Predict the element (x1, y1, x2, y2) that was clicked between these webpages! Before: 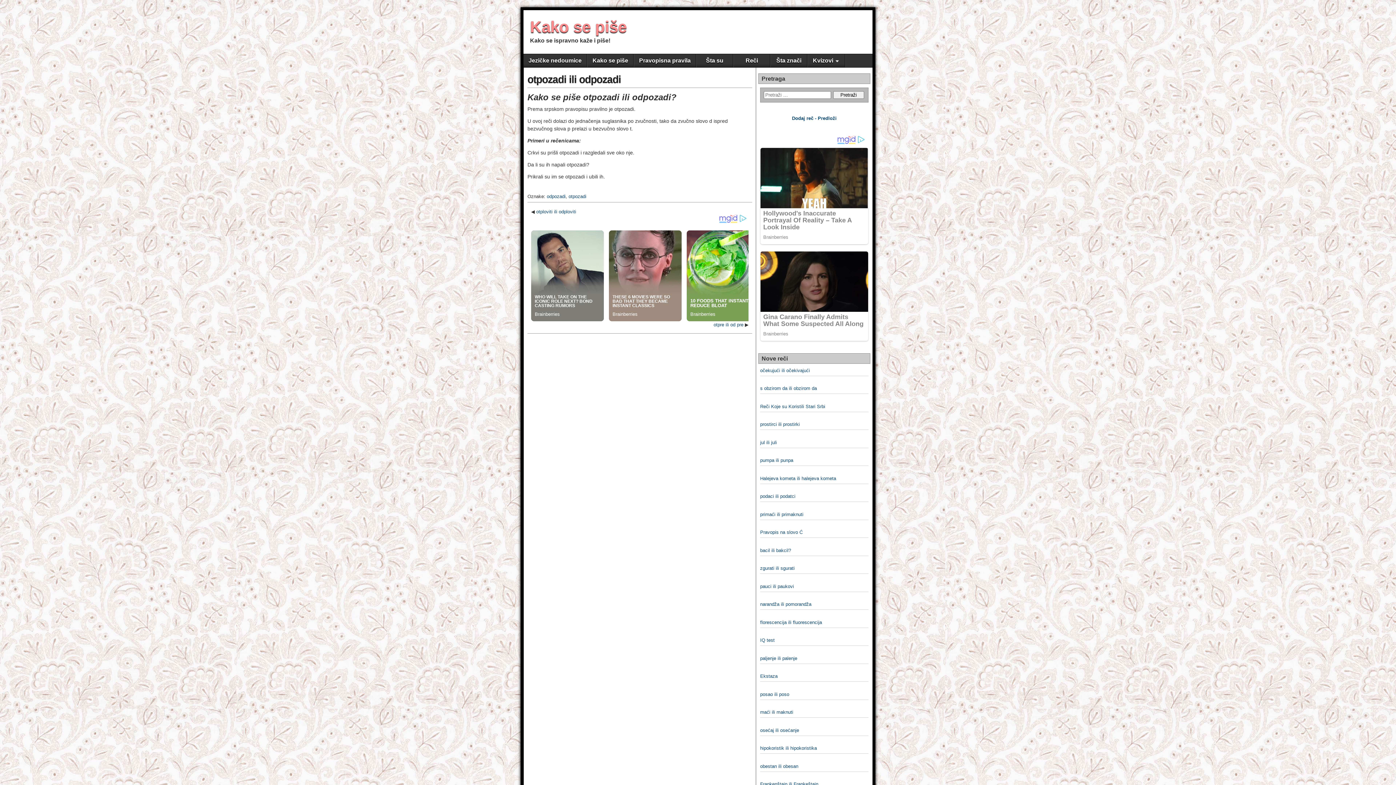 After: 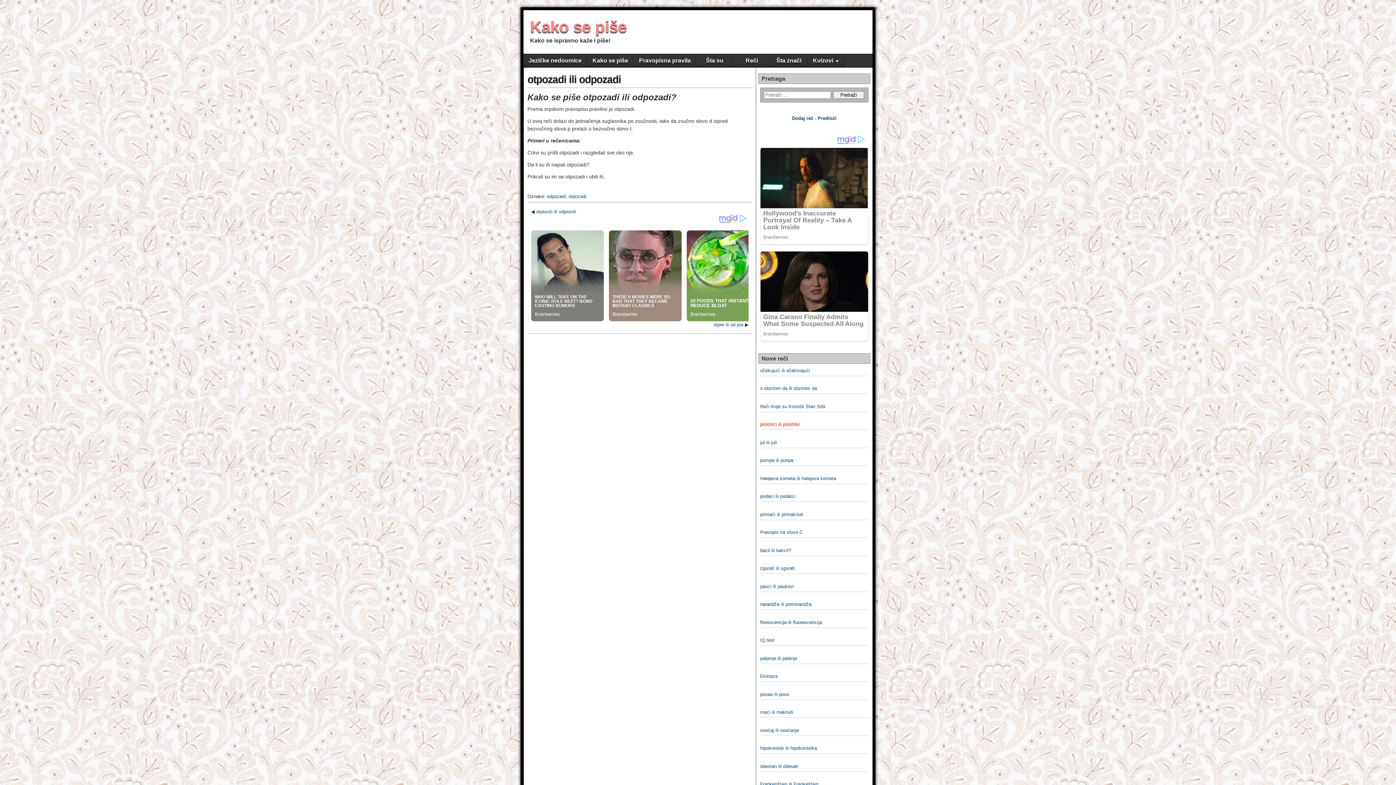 Action: label: prostirci ili prostirki bbox: (760, 421, 800, 427)